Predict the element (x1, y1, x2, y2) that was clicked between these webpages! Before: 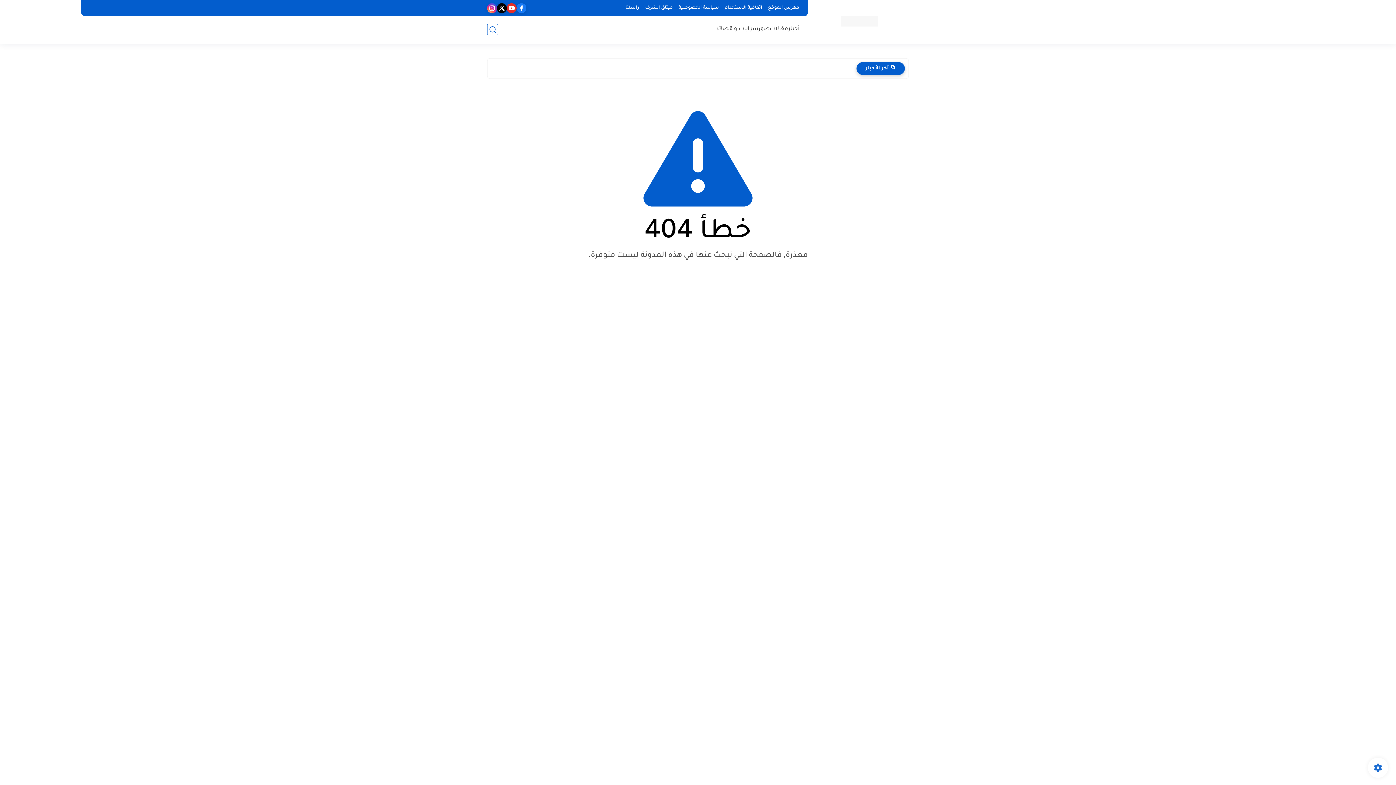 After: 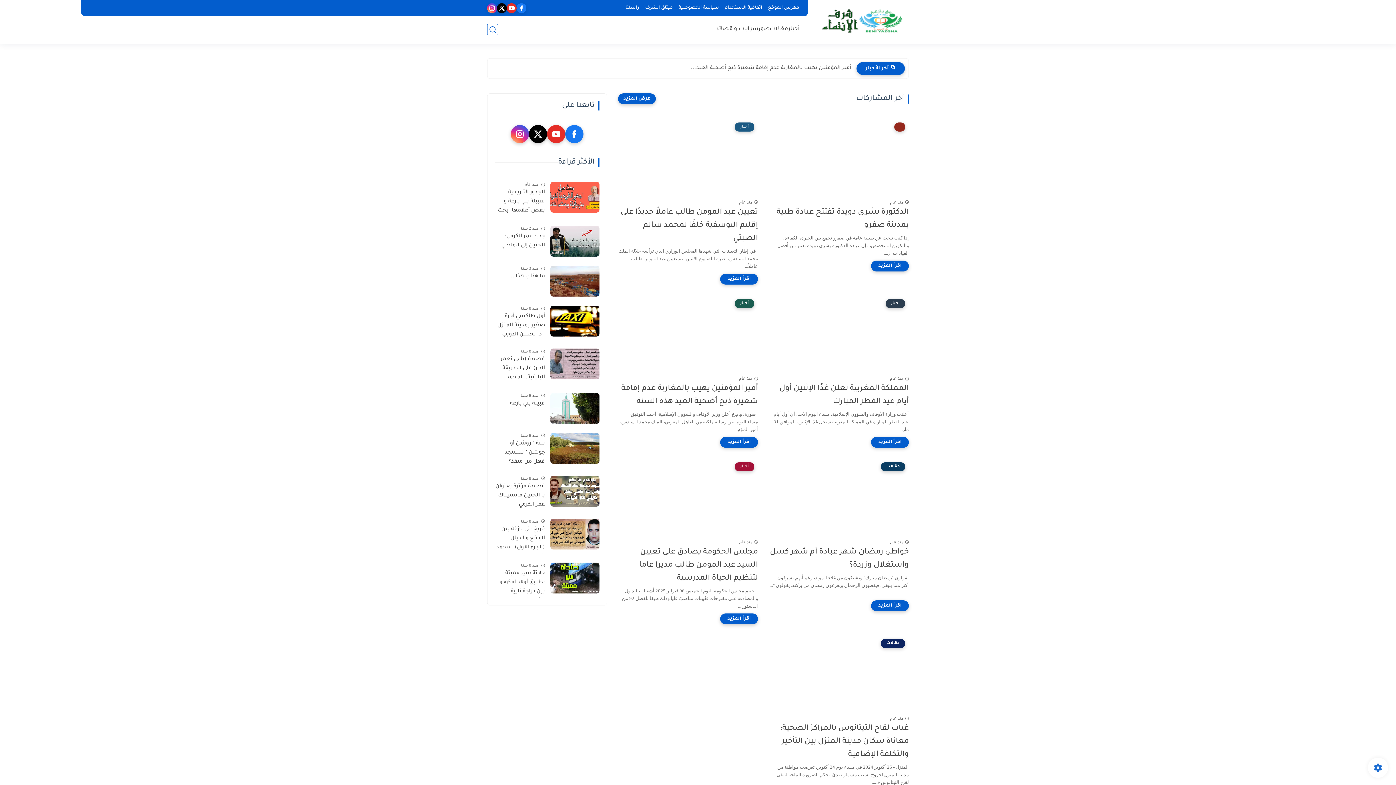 Action: bbox: (841, 15, 878, 26)